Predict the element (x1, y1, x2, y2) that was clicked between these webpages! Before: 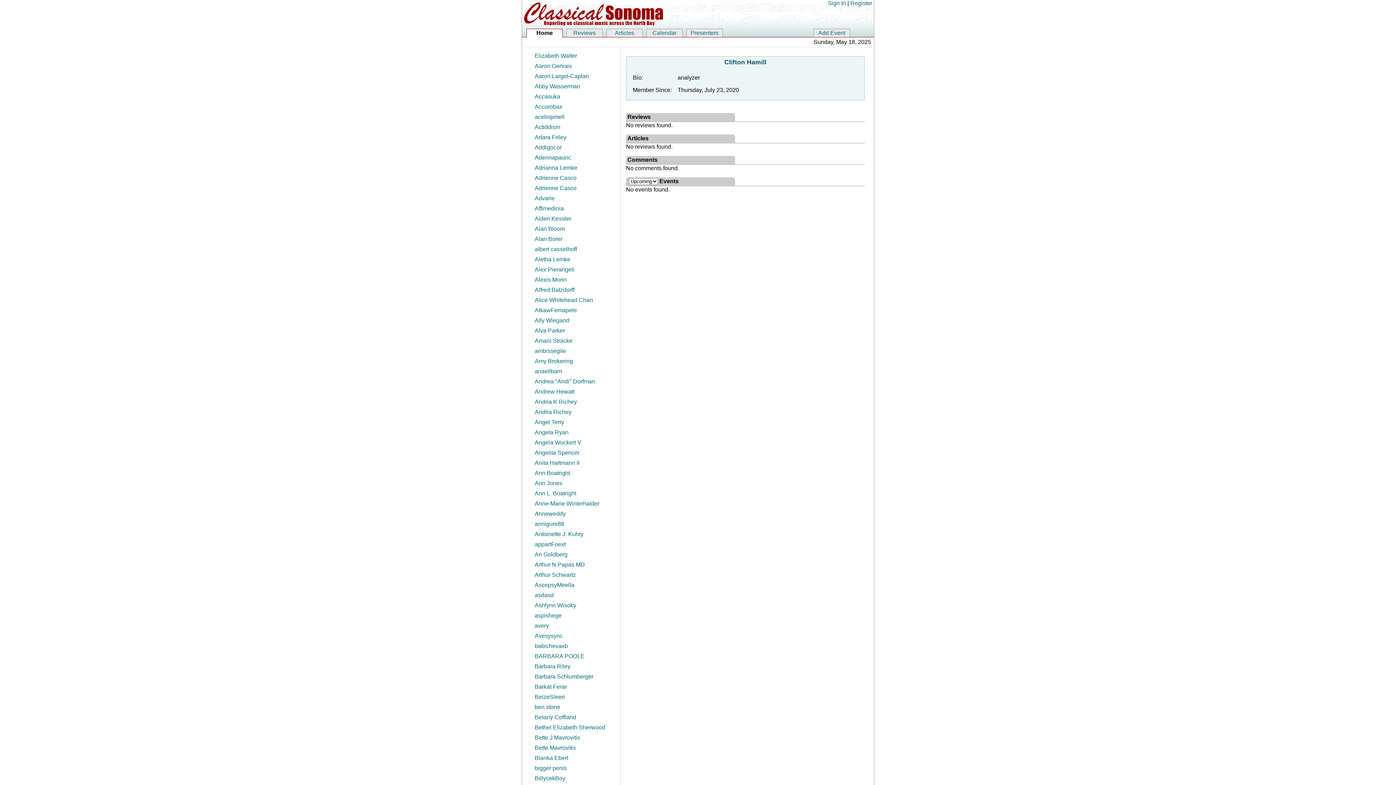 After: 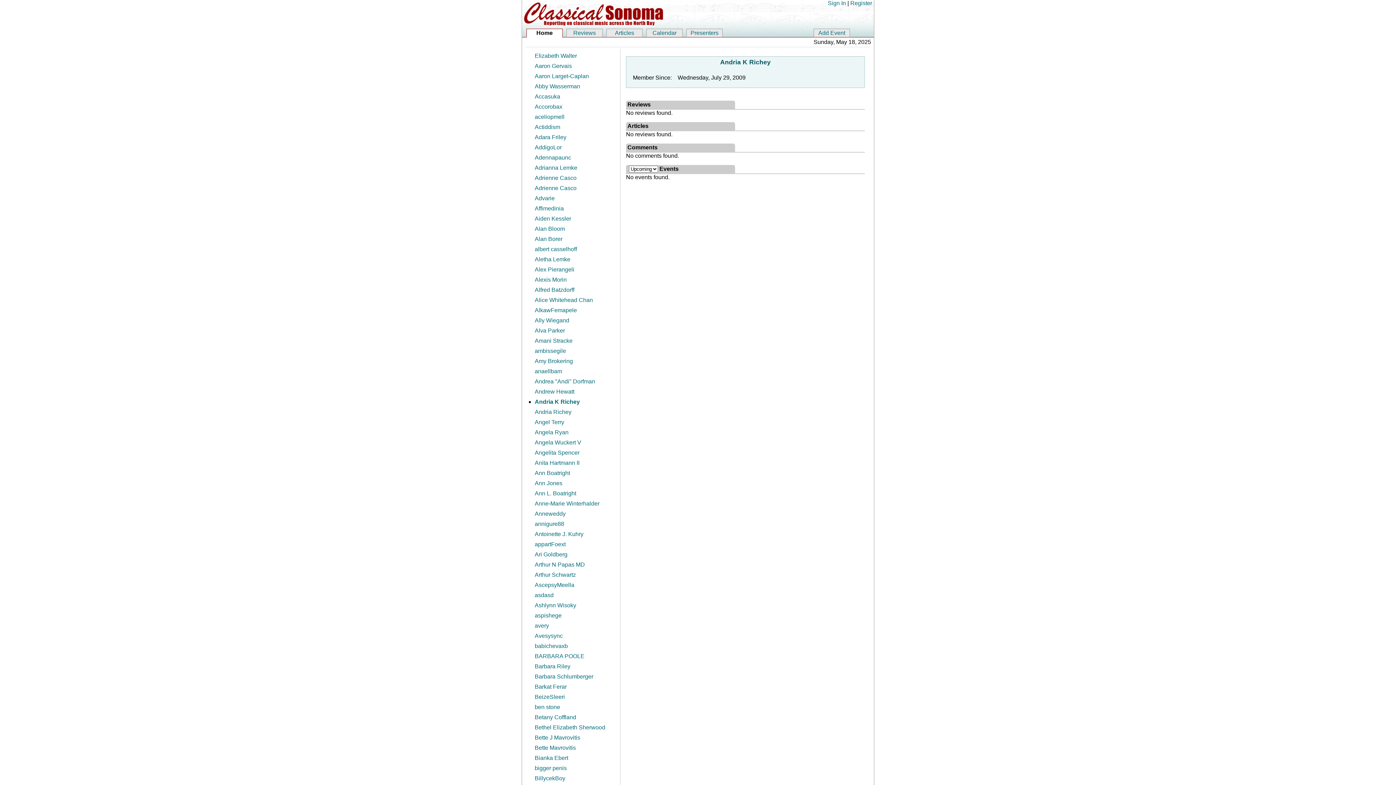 Action: bbox: (534, 398, 577, 405) label: Andria K Richey